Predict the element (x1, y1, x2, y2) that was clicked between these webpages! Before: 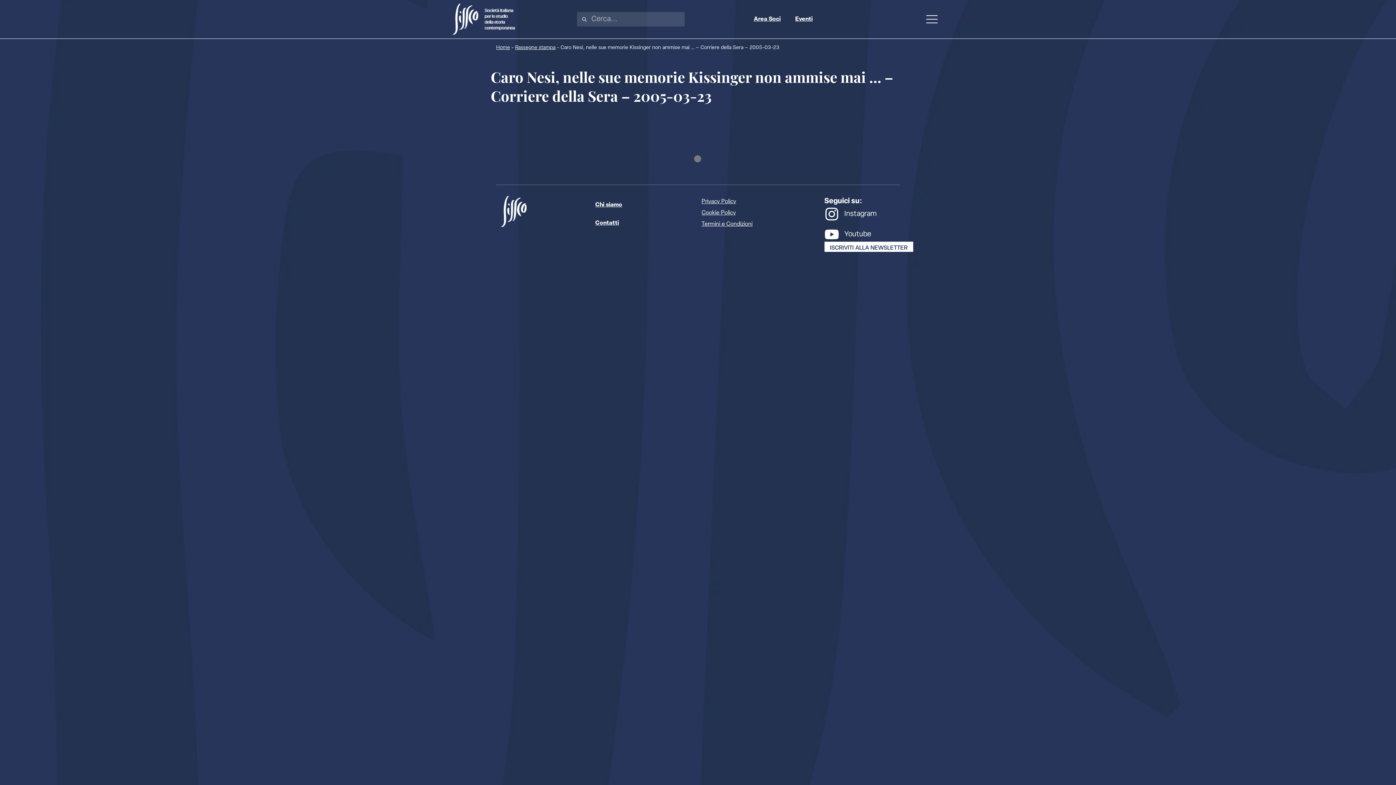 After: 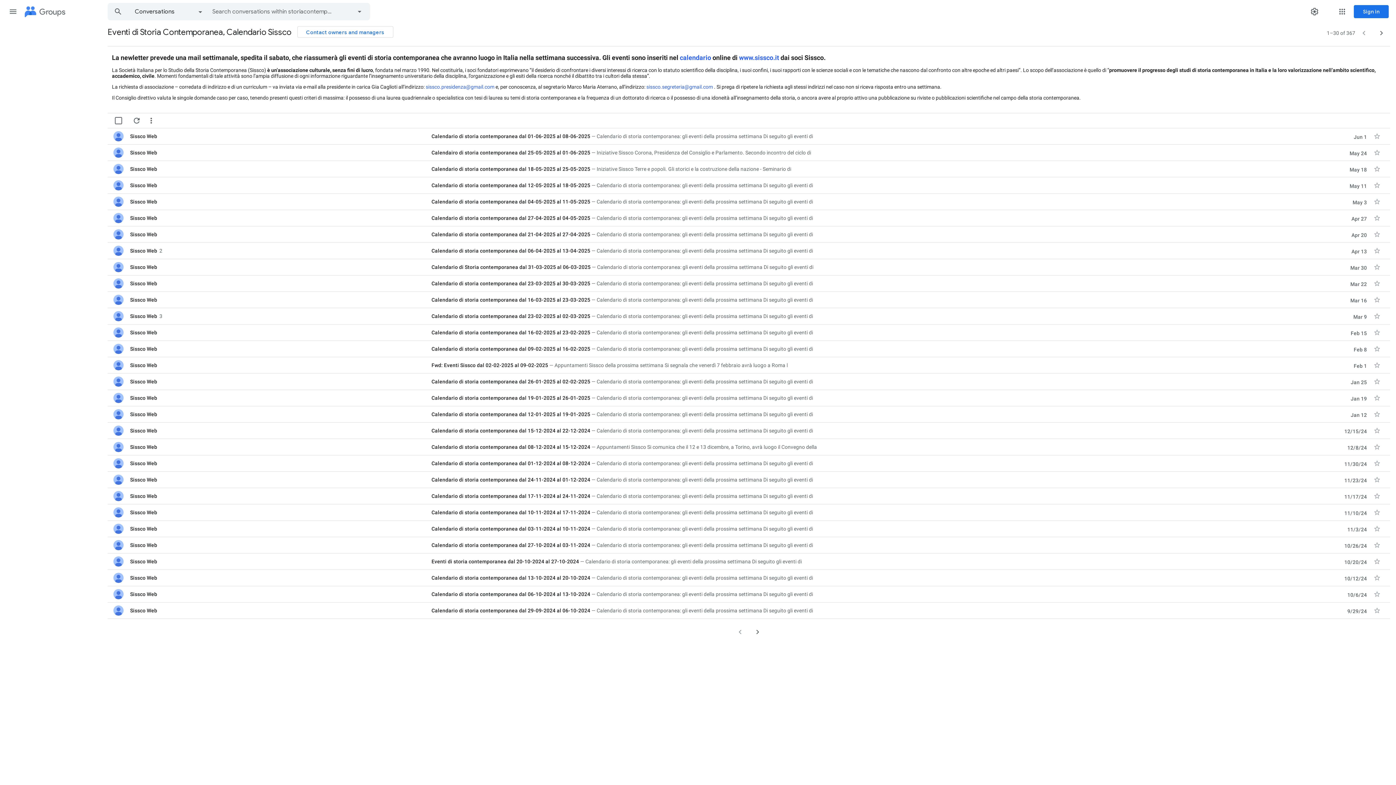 Action: label: ISCRIVITI ALLA NEWSLETTER bbox: (824, 241, 913, 252)